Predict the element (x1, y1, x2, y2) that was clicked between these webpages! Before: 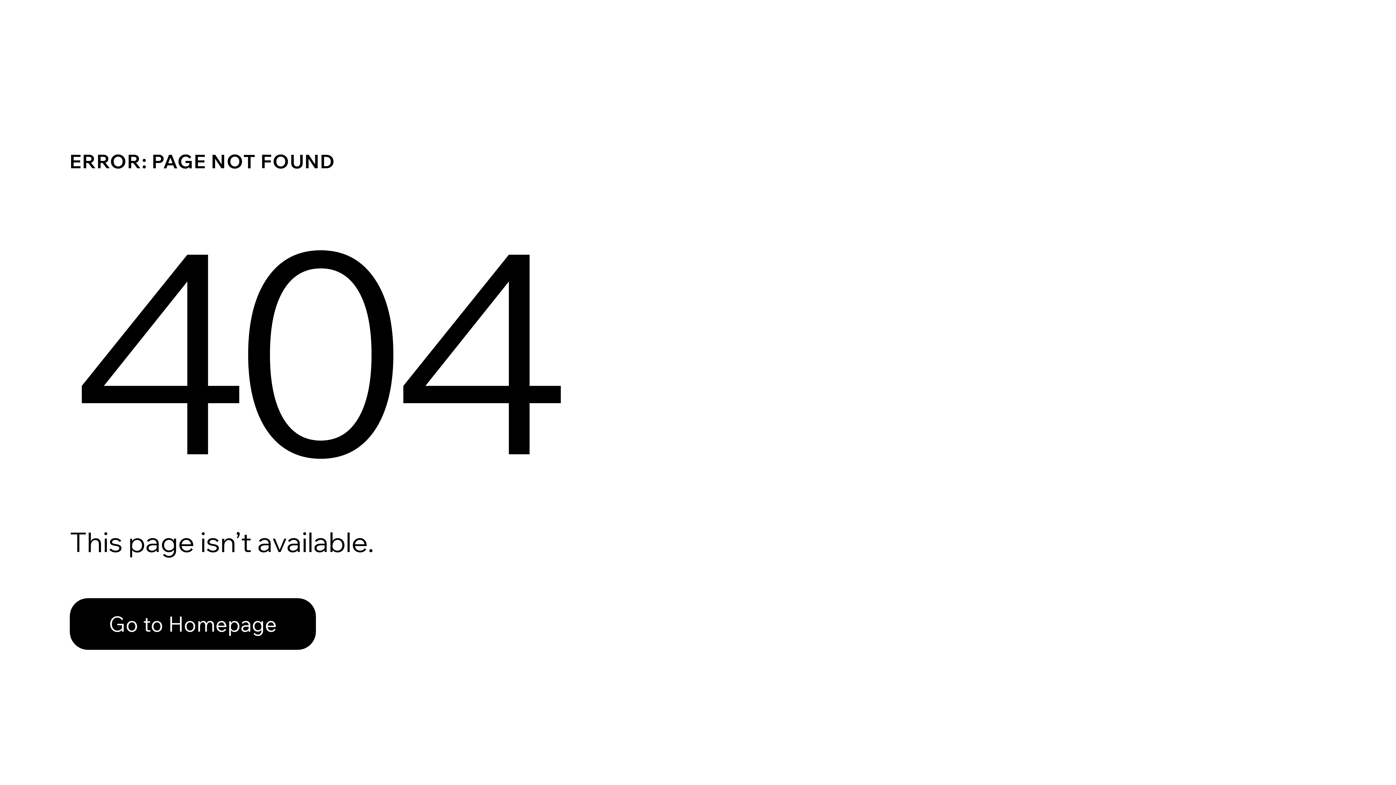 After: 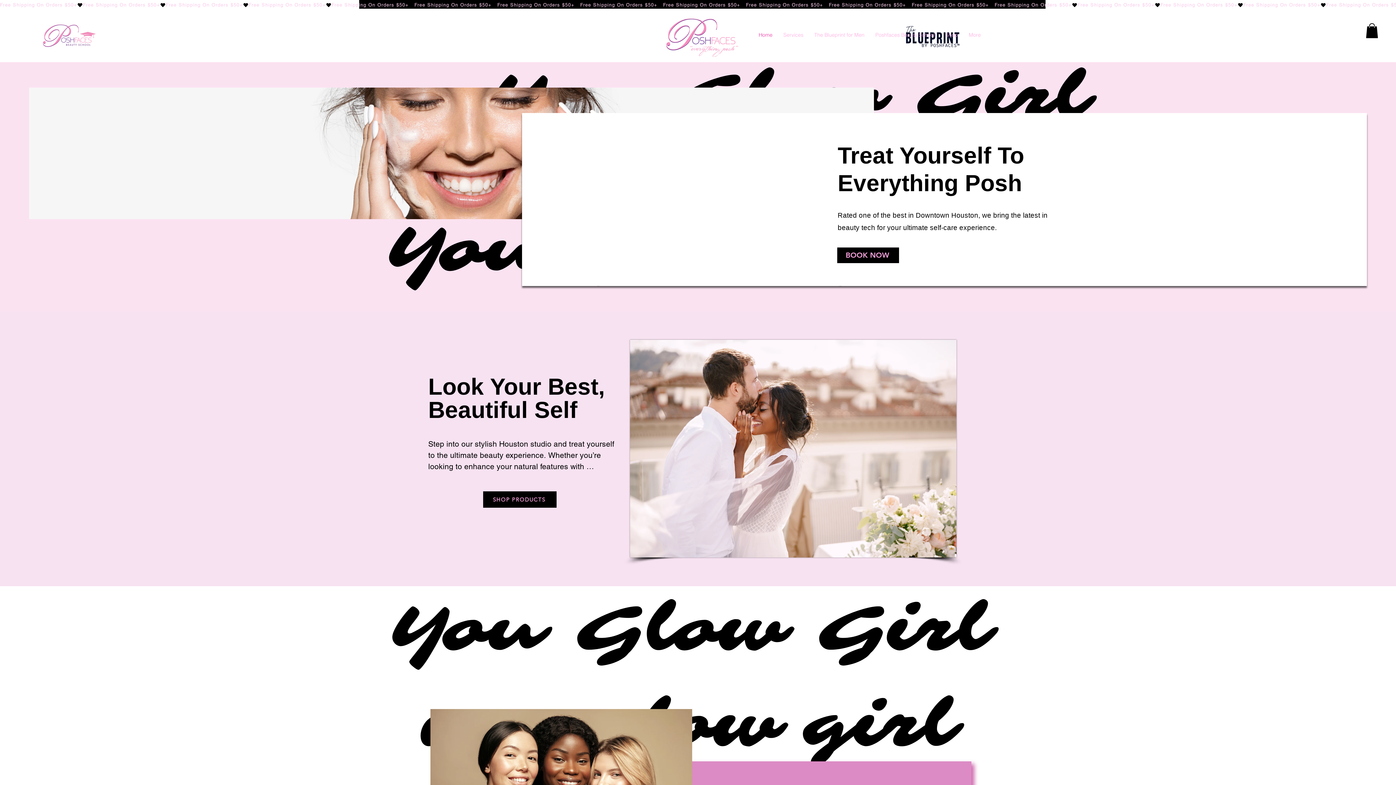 Action: label: Go to Homepage bbox: (69, 582, 768, 659)